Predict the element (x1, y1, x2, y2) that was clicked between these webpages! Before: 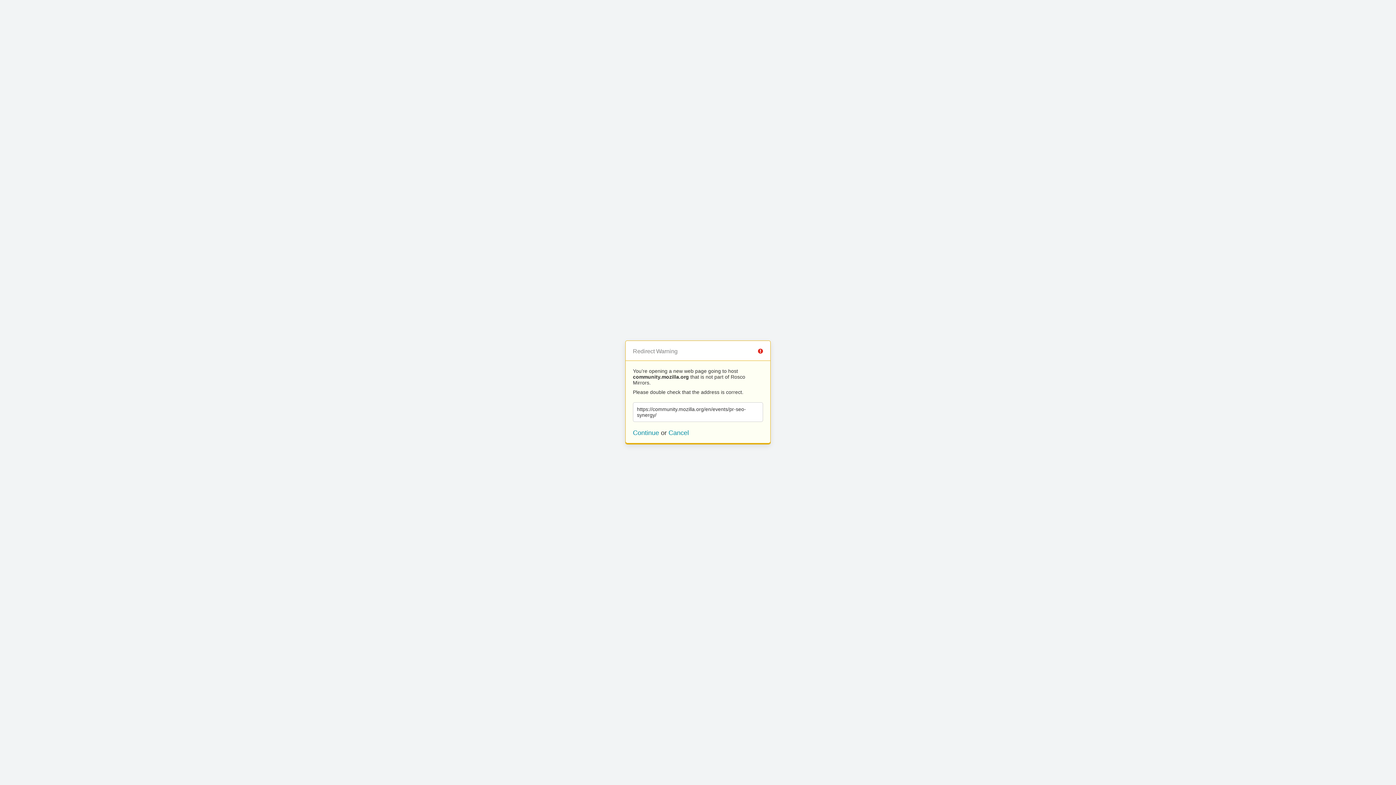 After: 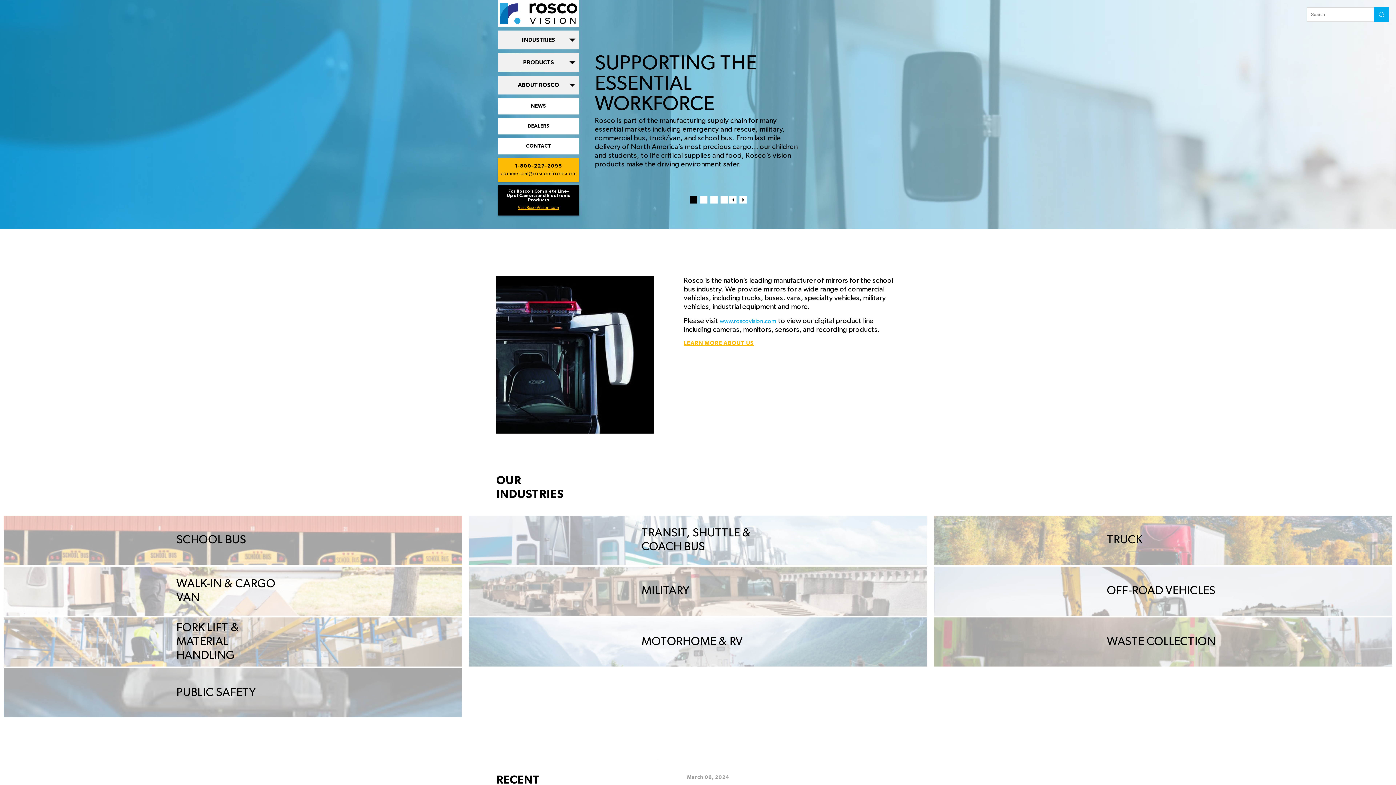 Action: bbox: (668, 429, 689, 436) label: Cancel